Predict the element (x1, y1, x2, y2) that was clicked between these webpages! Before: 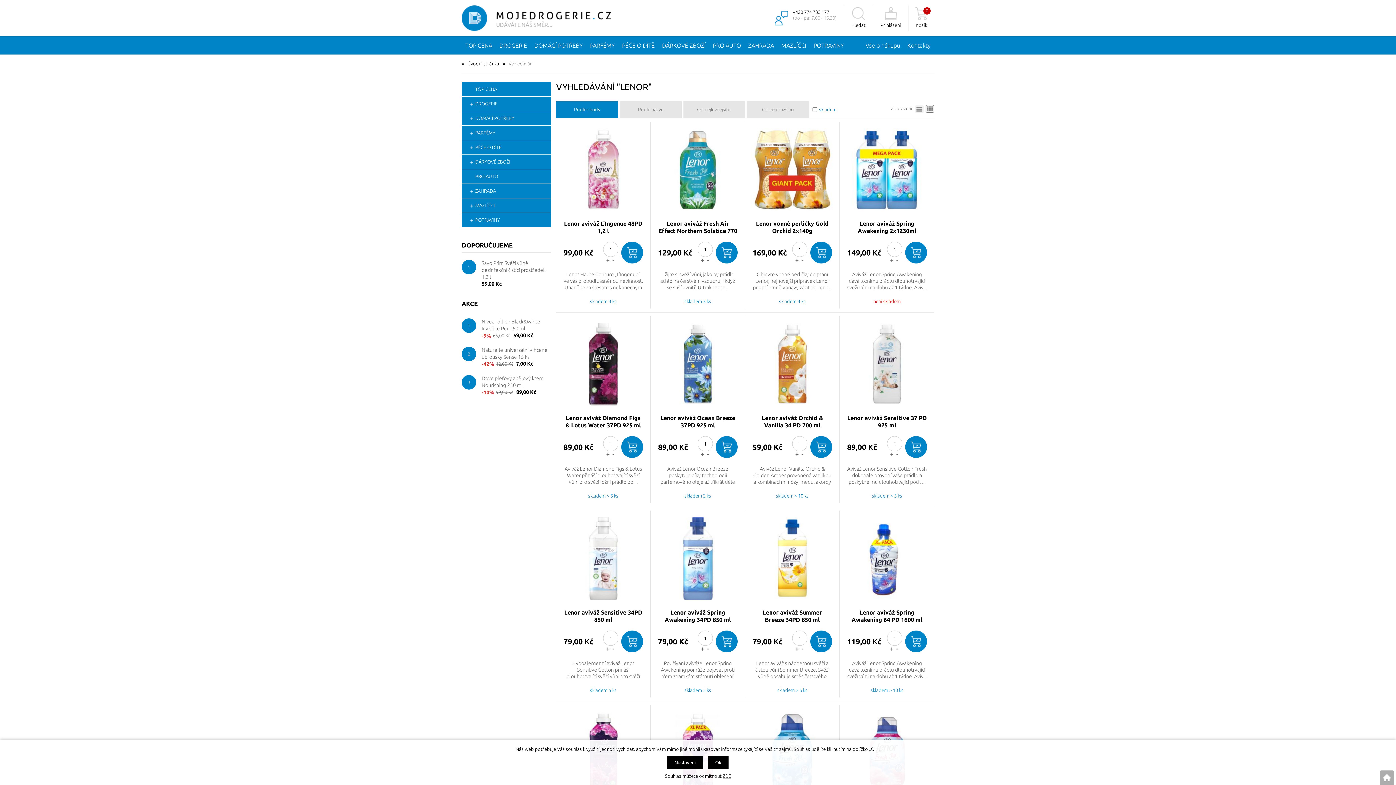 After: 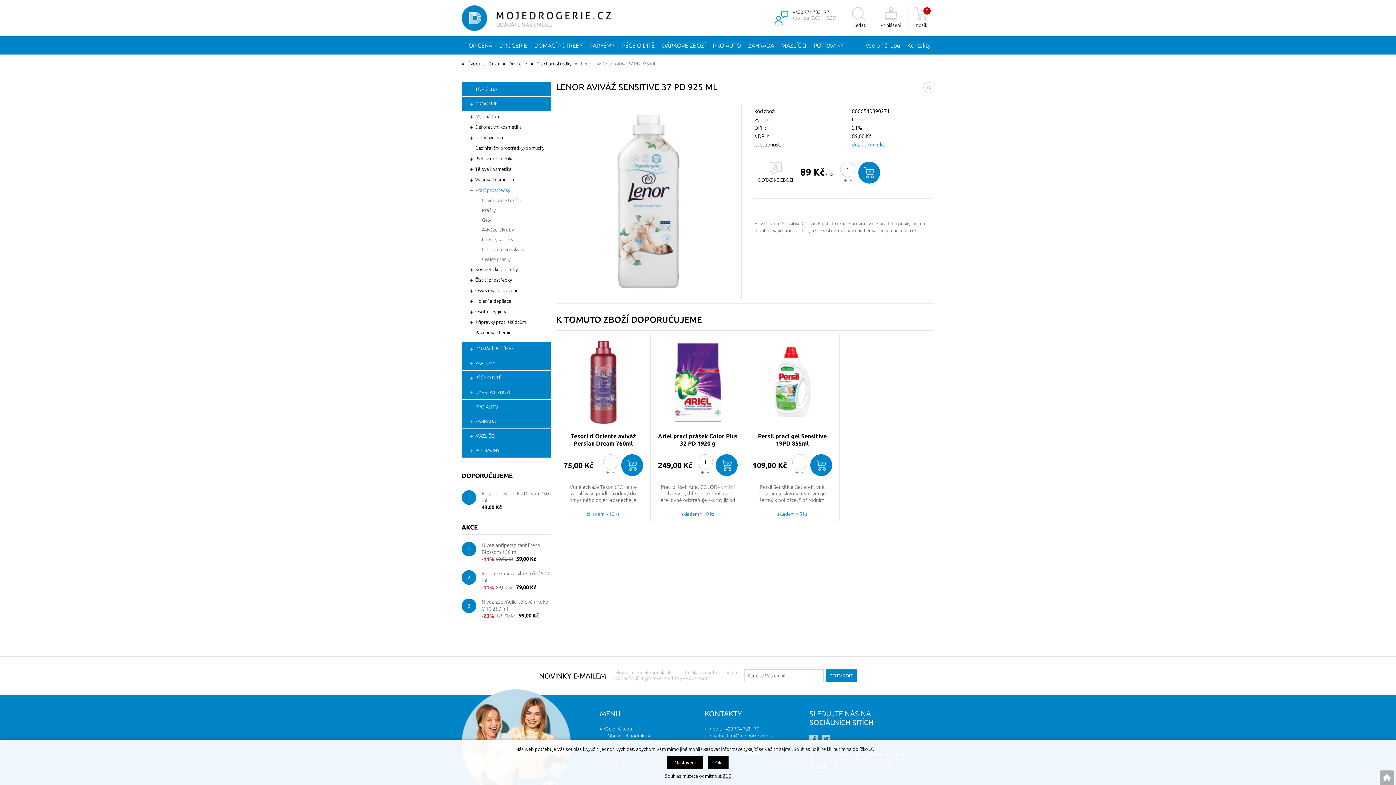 Action: bbox: (847, 414, 927, 429) label: Lenor aviváž Sensitive 37 PD 925 ml